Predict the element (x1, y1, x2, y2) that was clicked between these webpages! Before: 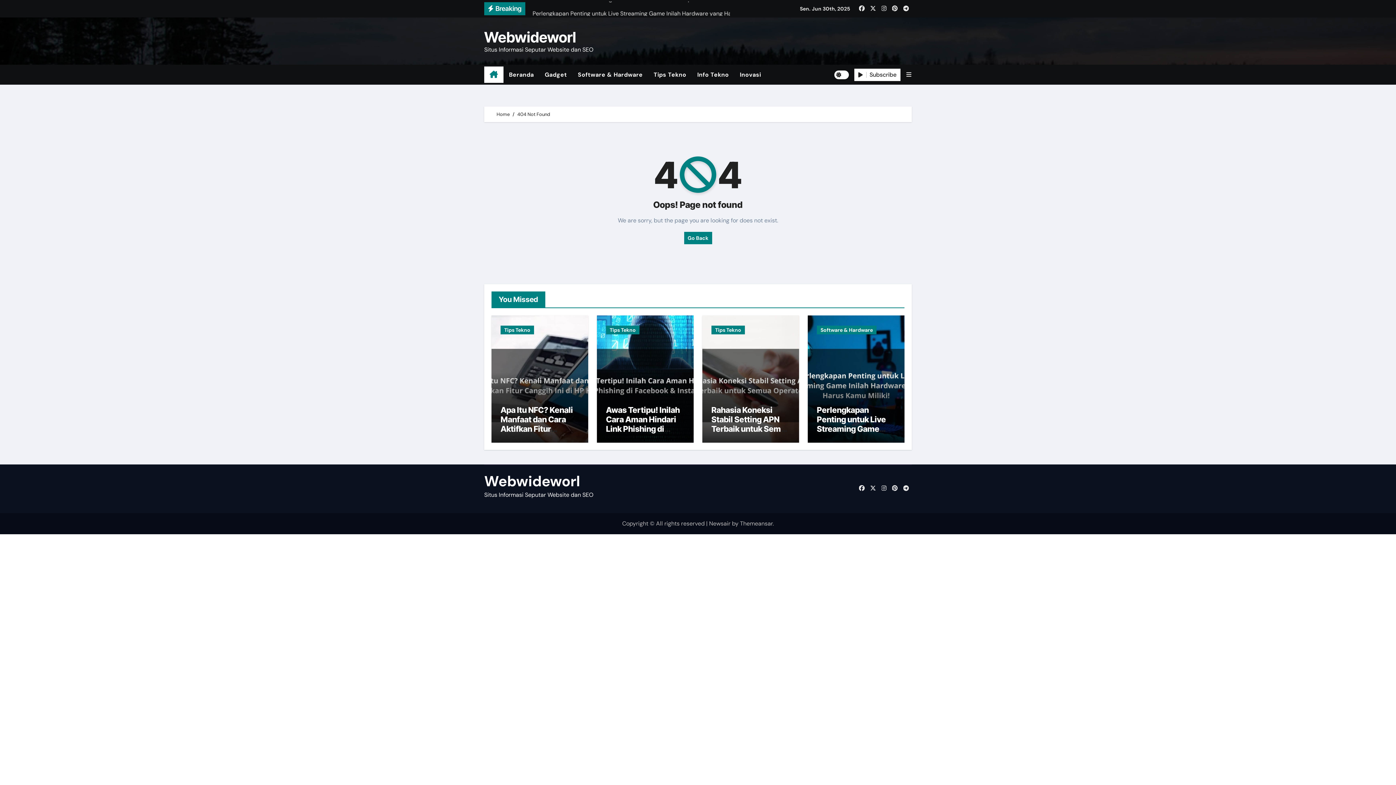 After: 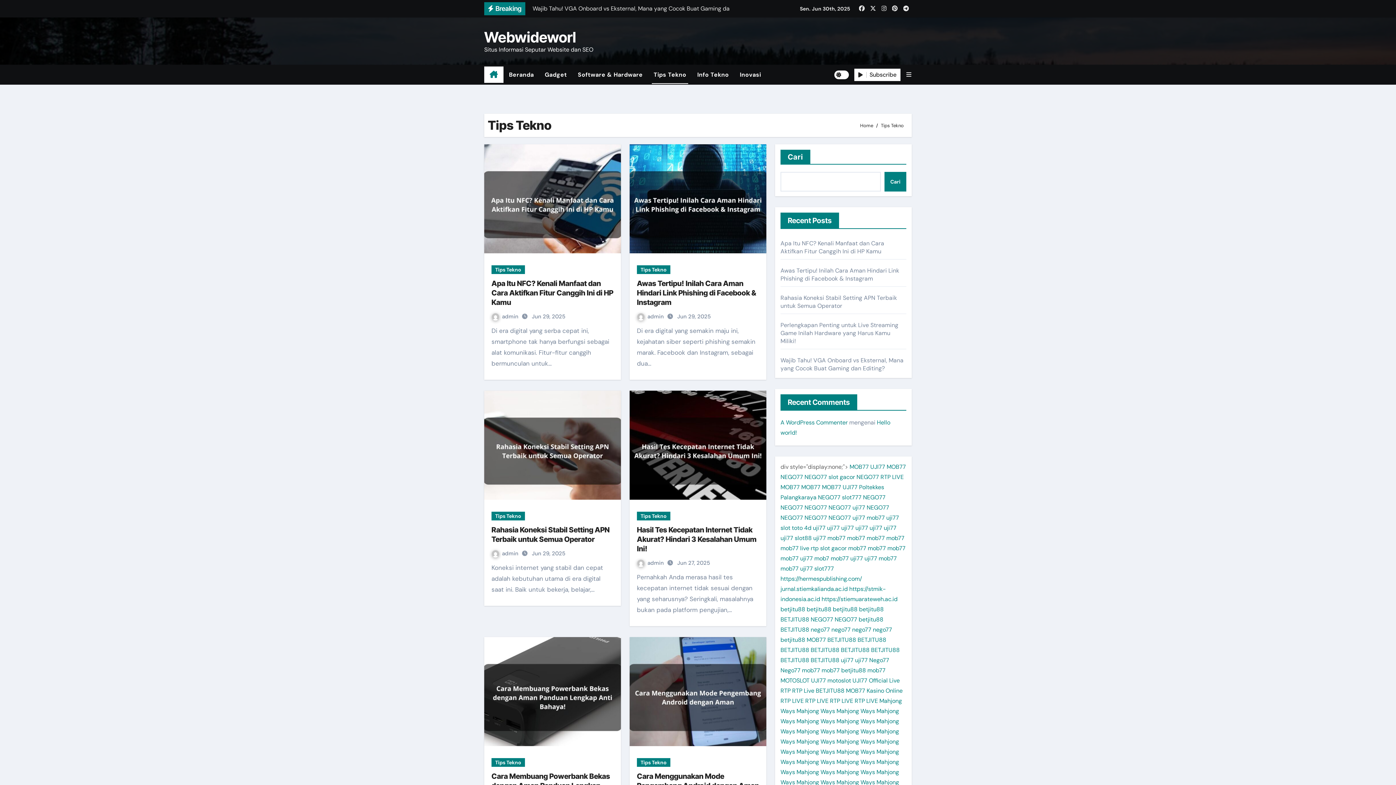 Action: label: Tips Tekno bbox: (711, 325, 745, 334)